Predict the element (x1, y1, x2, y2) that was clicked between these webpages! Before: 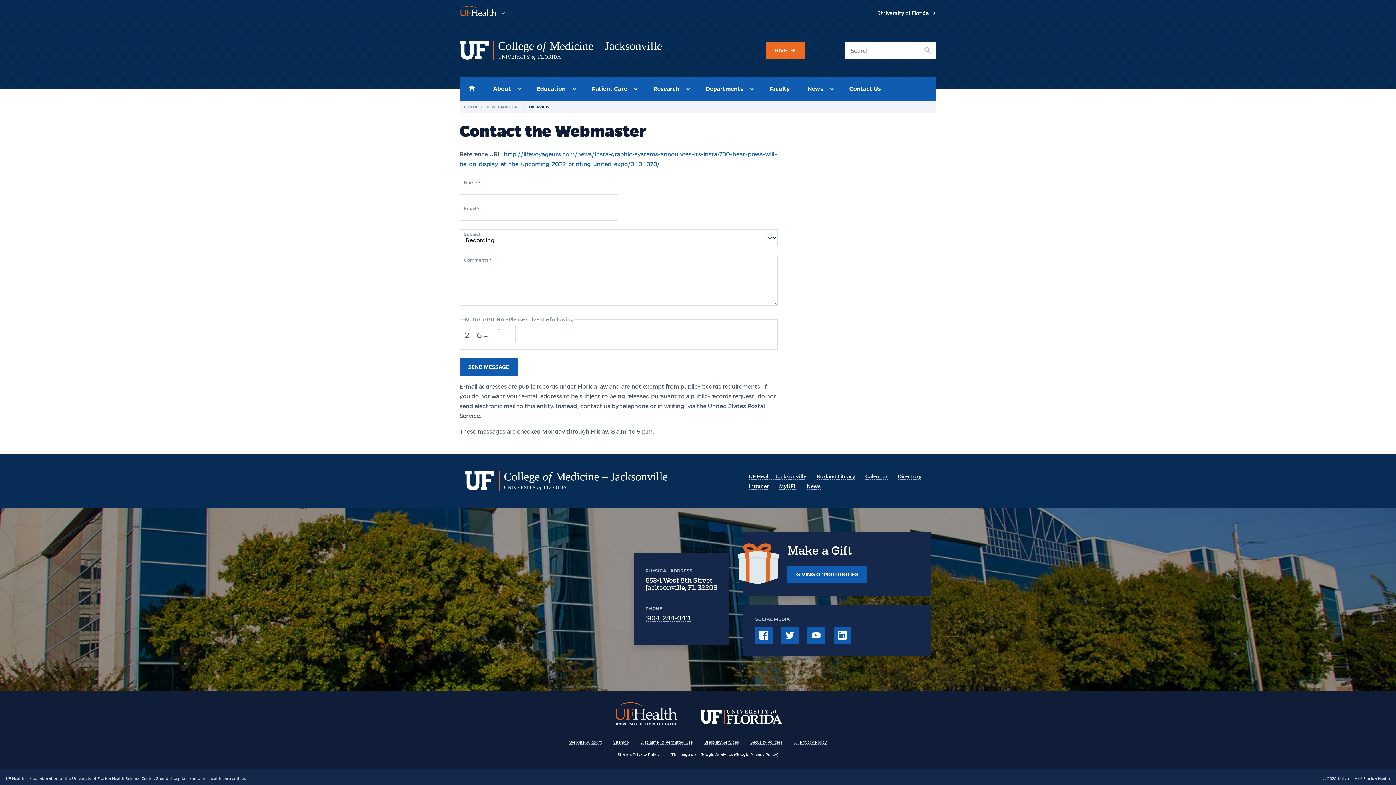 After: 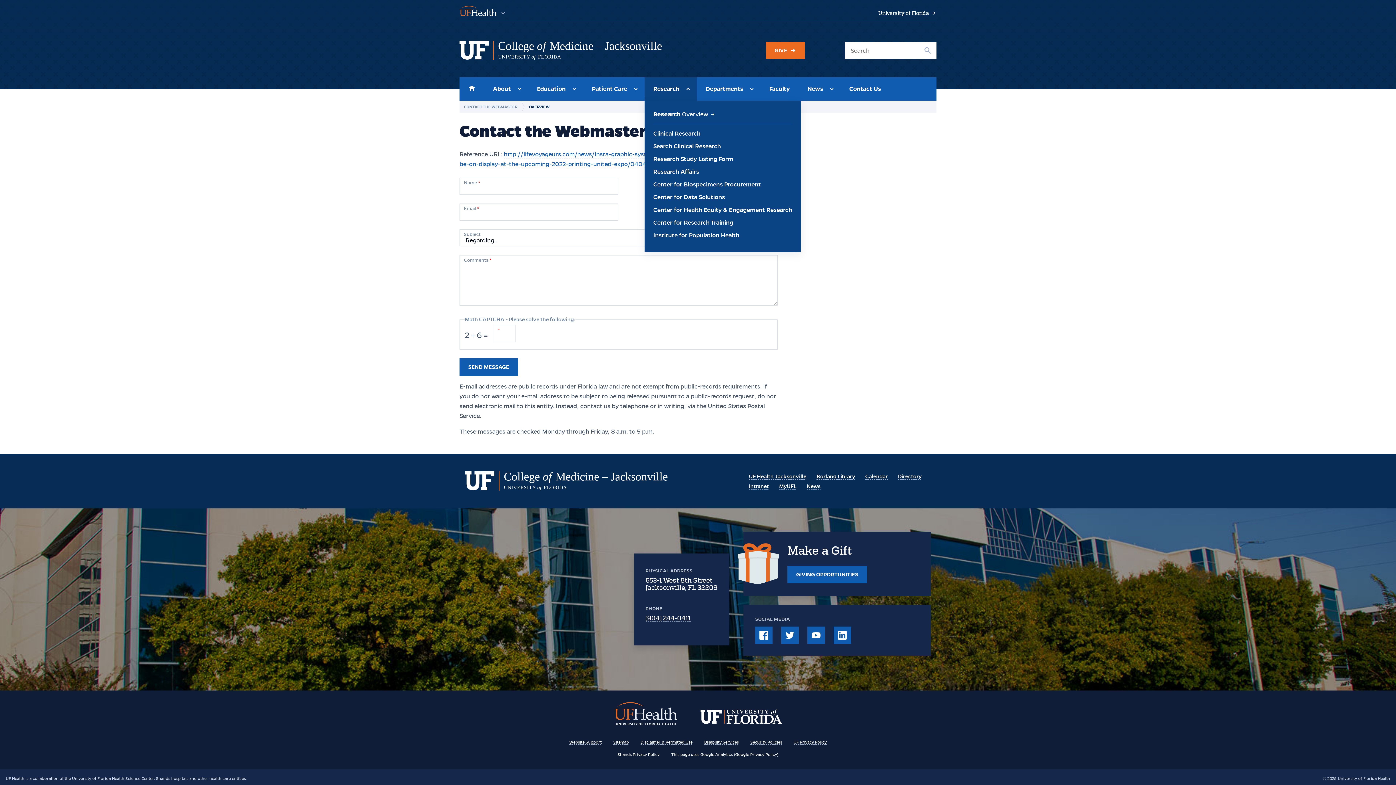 Action: label: Show submenu for Research bbox: (685, 85, 691, 93)